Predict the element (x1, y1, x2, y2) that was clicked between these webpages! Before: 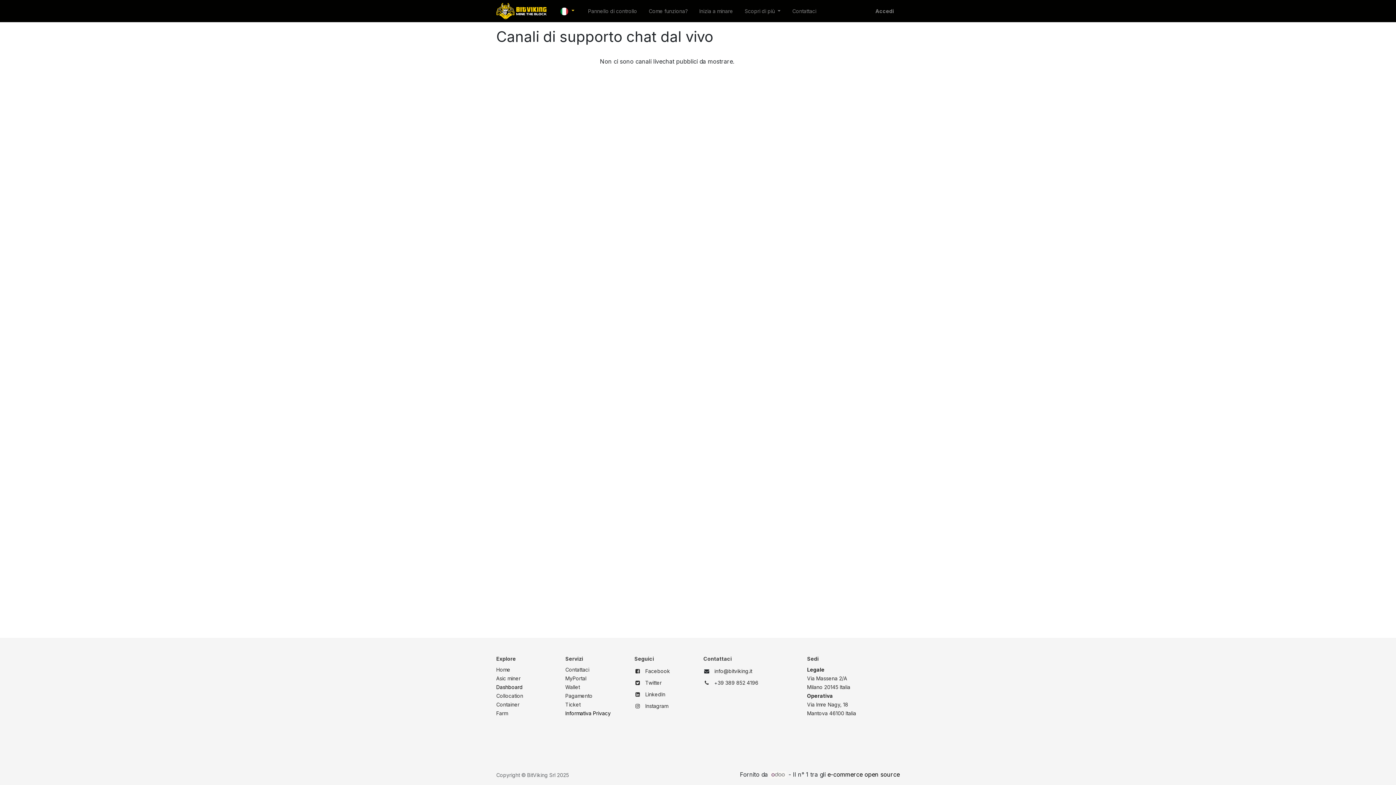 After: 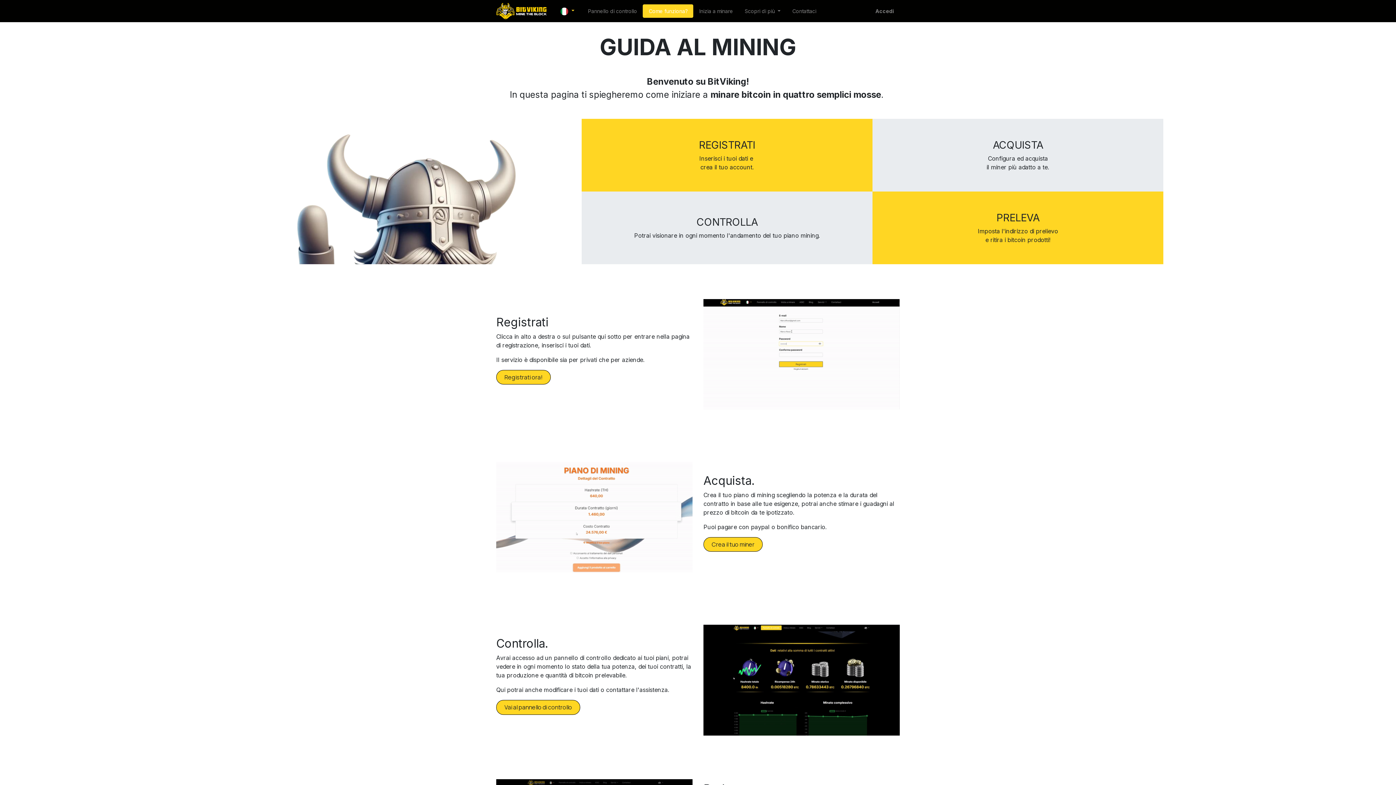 Action: label: Come funziona? bbox: (643, 4, 693, 17)